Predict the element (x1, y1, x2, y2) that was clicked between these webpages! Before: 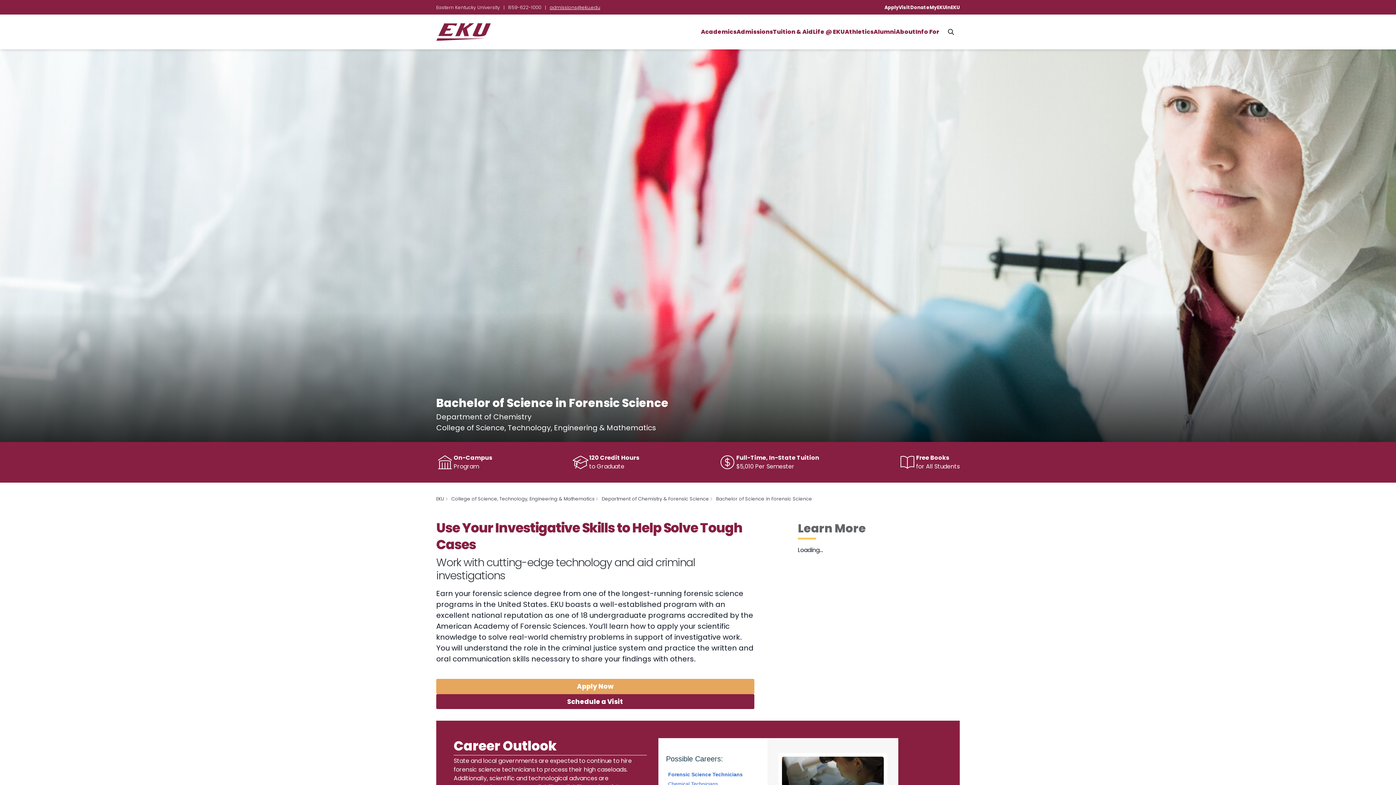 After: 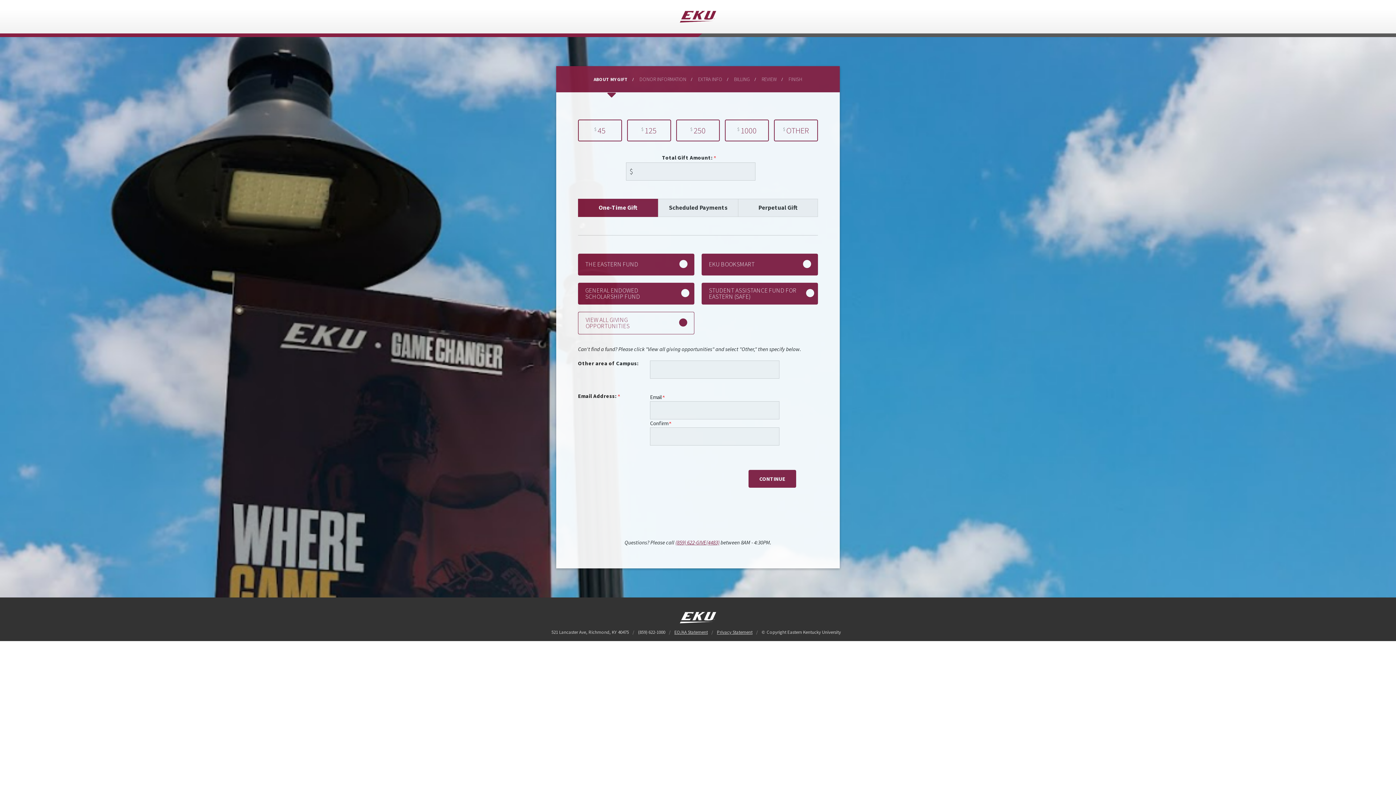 Action: label: Donate bbox: (910, 4, 929, 10)